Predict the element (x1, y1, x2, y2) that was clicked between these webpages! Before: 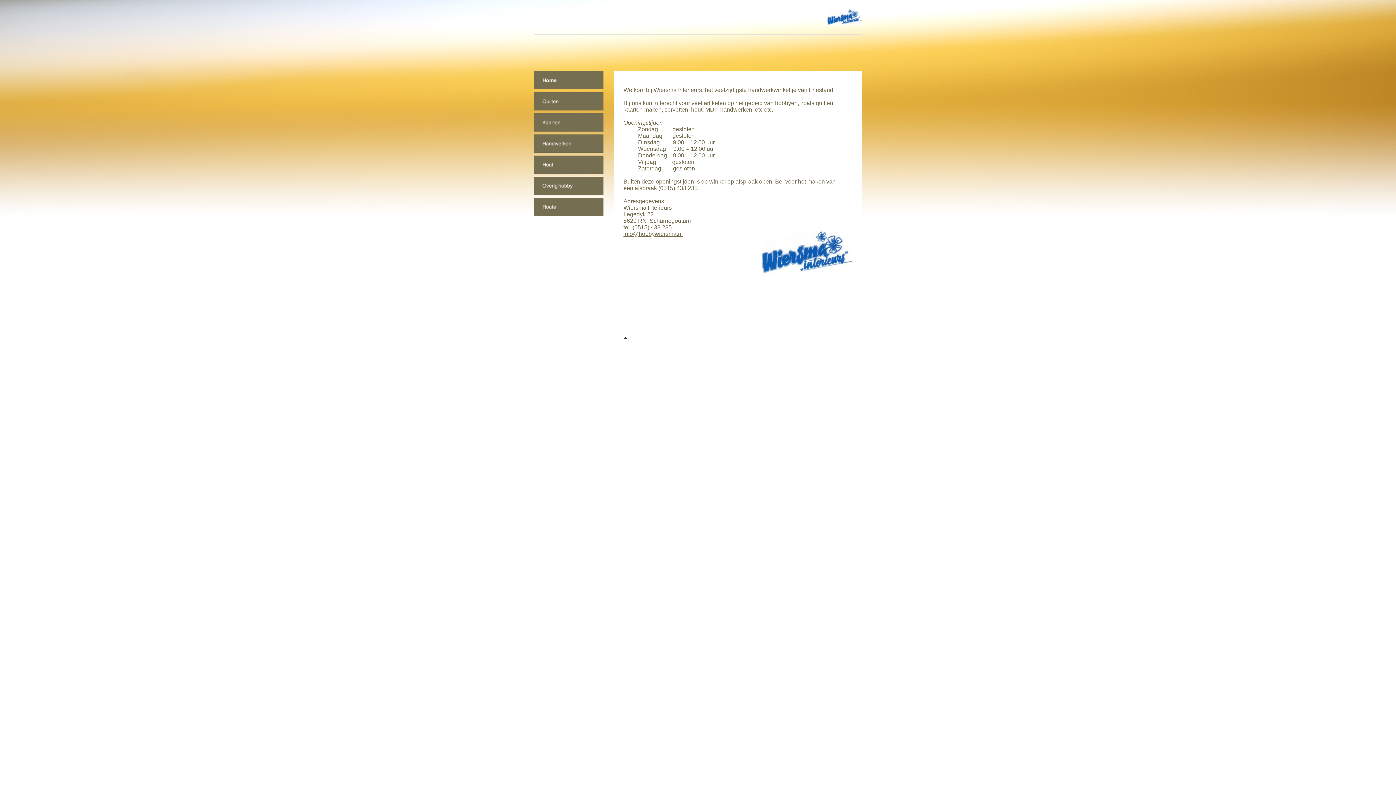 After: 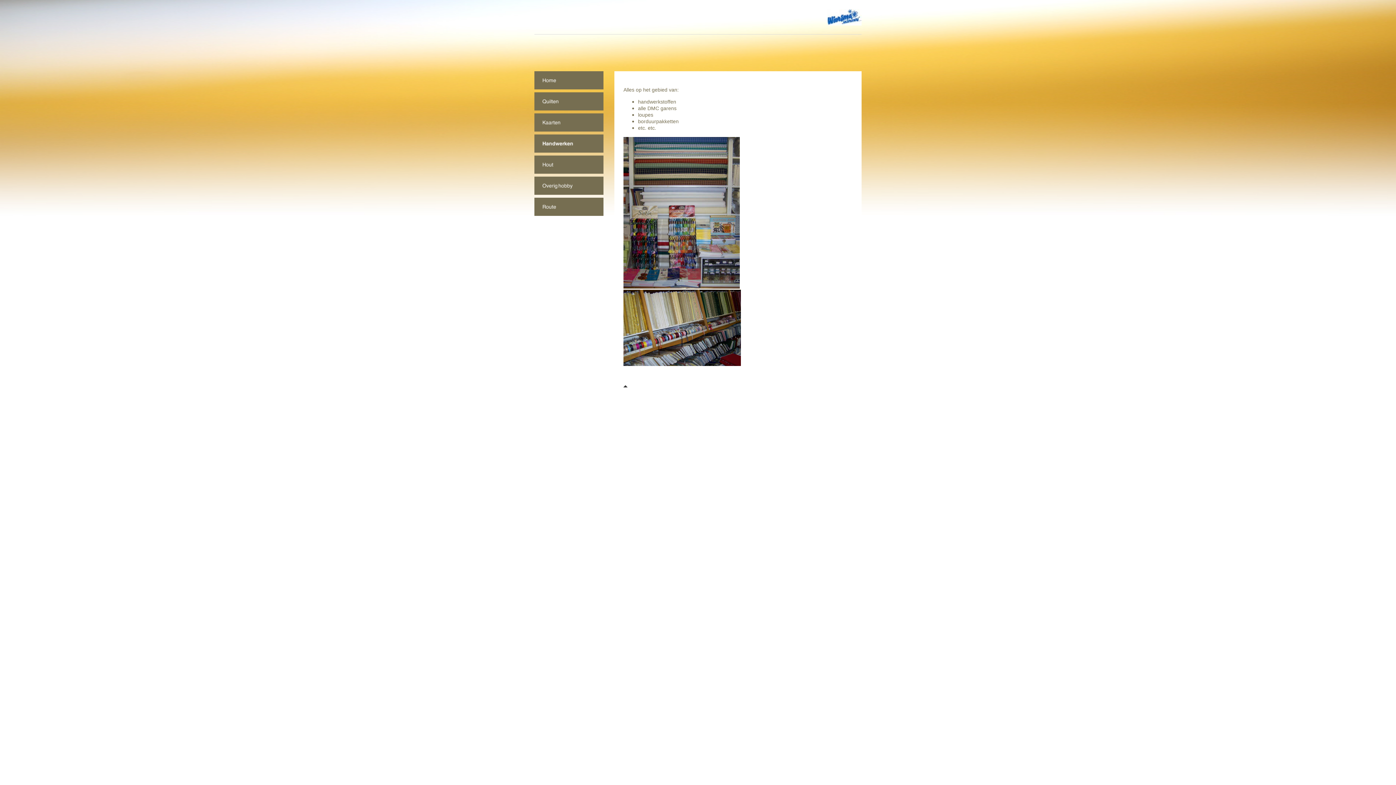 Action: bbox: (534, 147, 603, 153)